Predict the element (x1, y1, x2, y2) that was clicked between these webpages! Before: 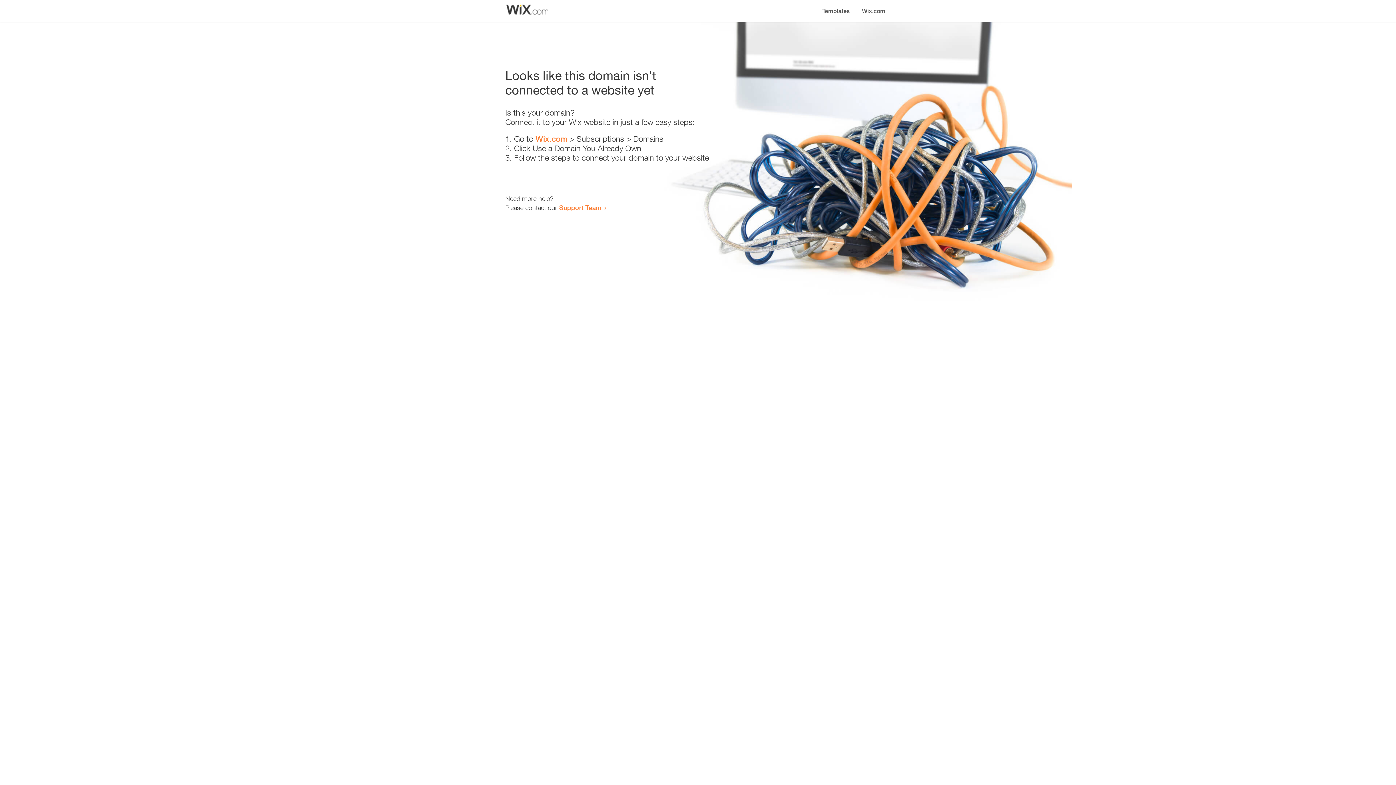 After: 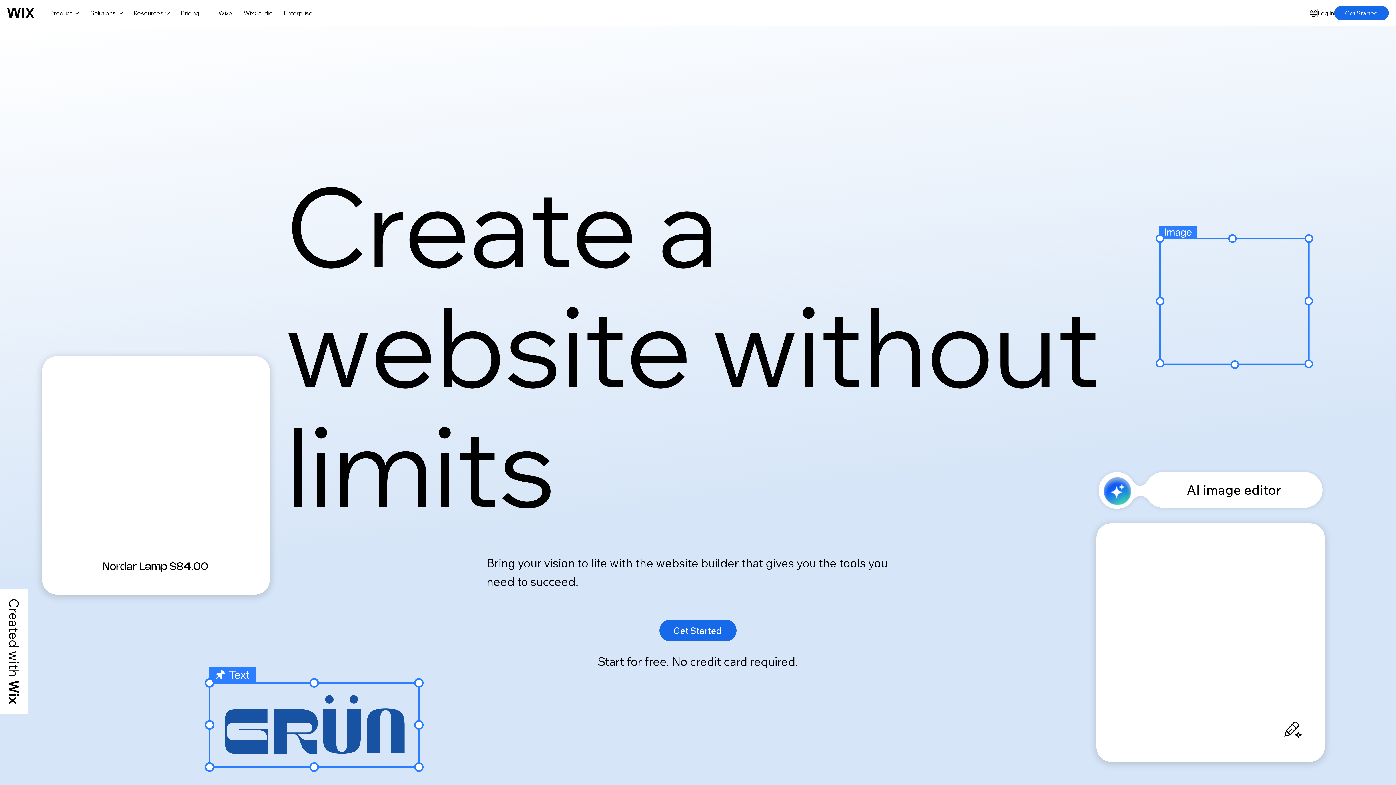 Action: bbox: (535, 134, 567, 143) label: Wix.com